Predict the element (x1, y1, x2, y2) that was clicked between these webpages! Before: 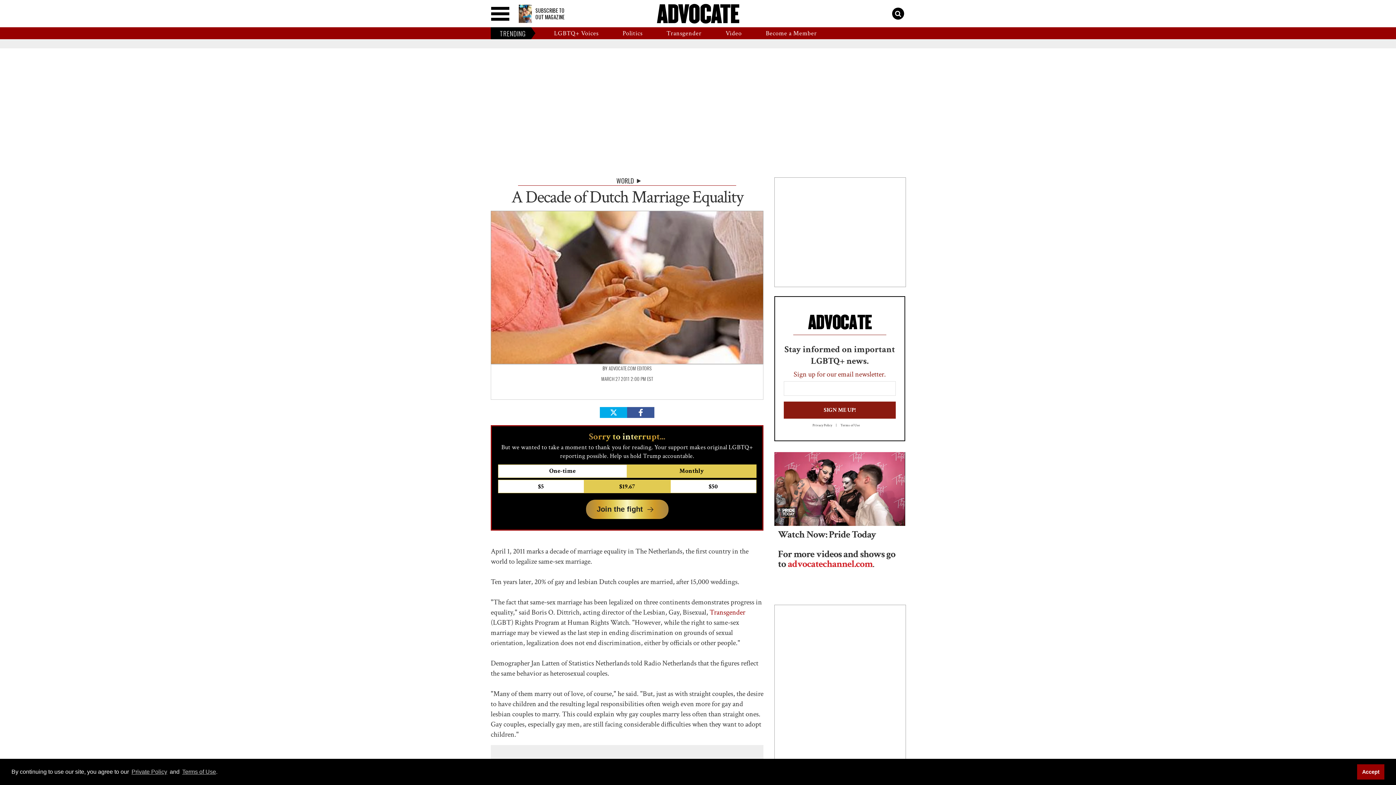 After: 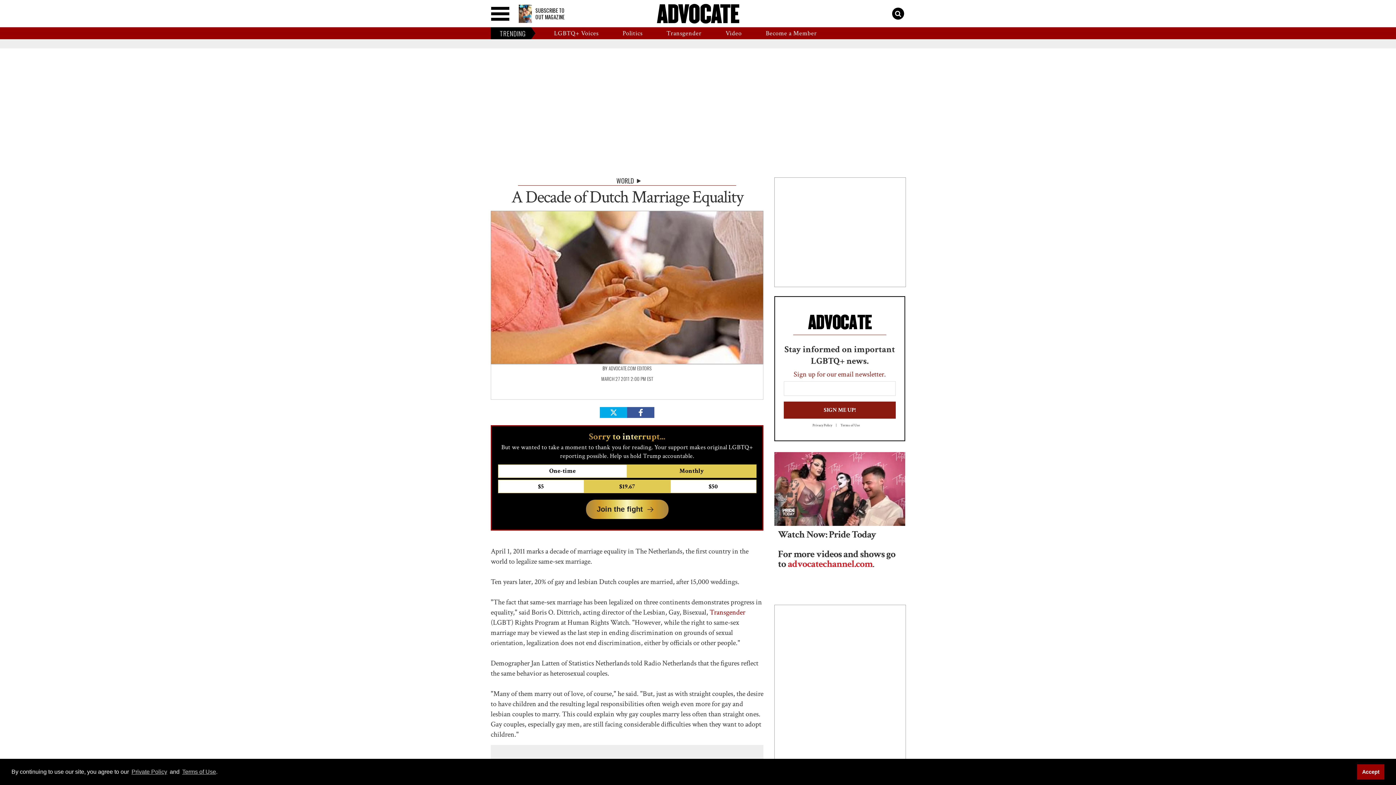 Action: label: Join the fight bbox: (586, 500, 668, 519)